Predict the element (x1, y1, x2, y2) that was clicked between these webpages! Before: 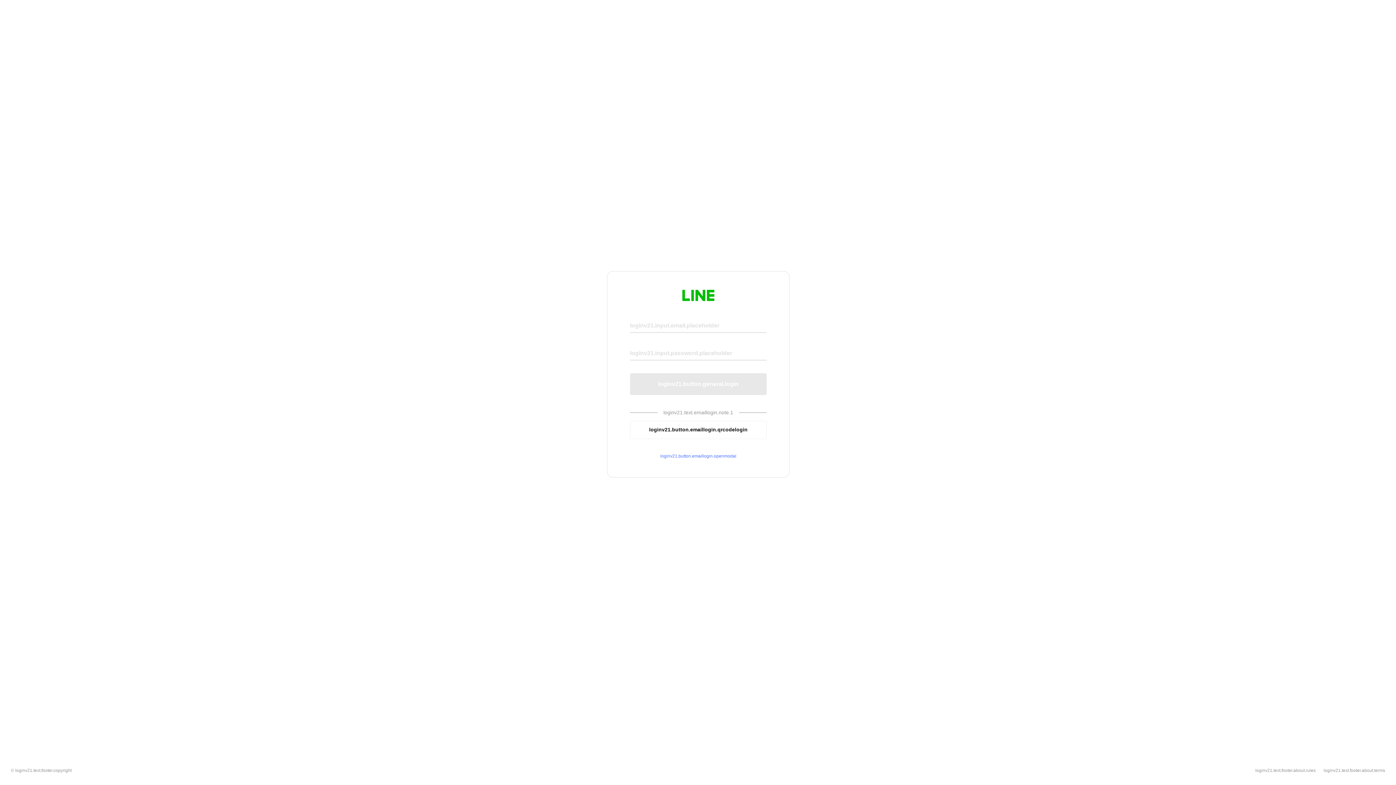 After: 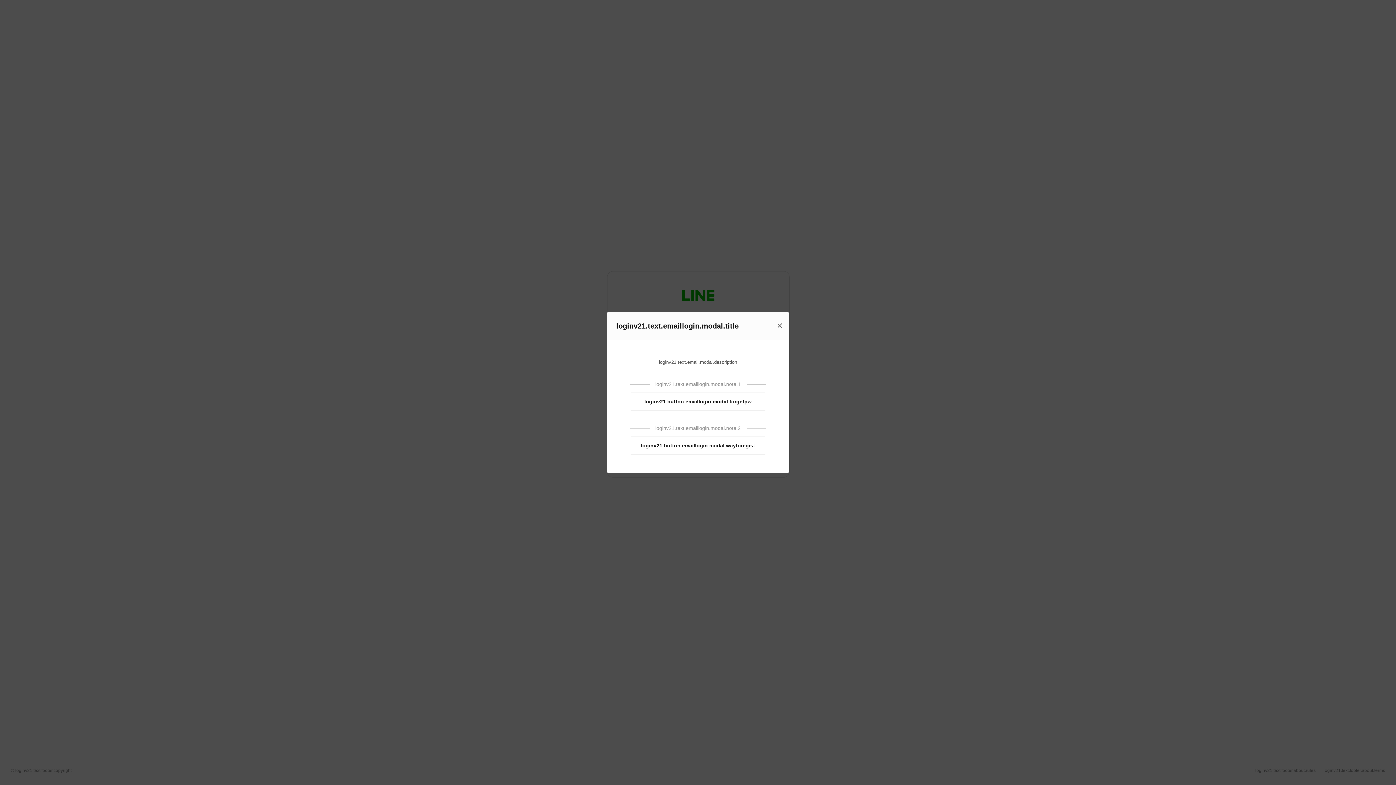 Action: bbox: (630, 453, 766, 459) label: loginv21.button.emaillogin.openmodal